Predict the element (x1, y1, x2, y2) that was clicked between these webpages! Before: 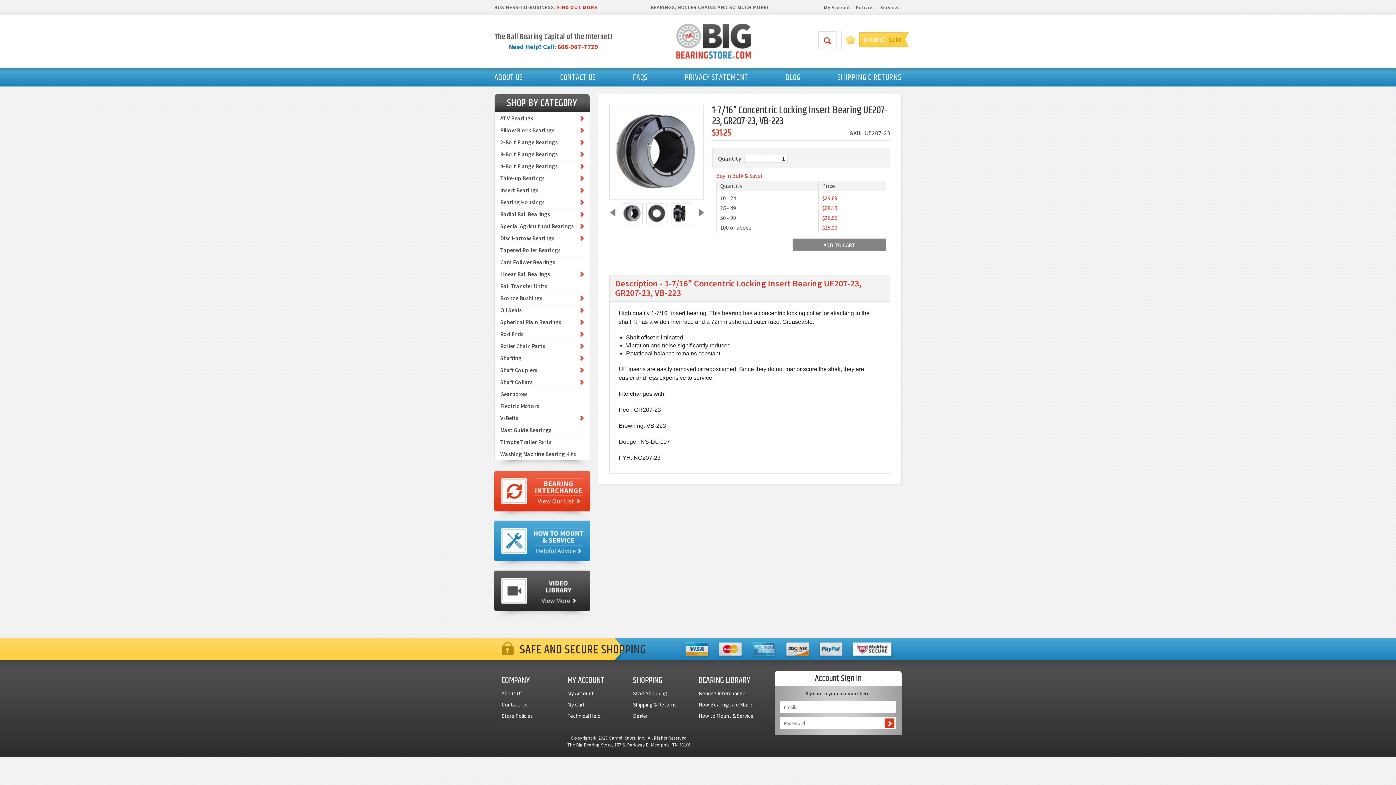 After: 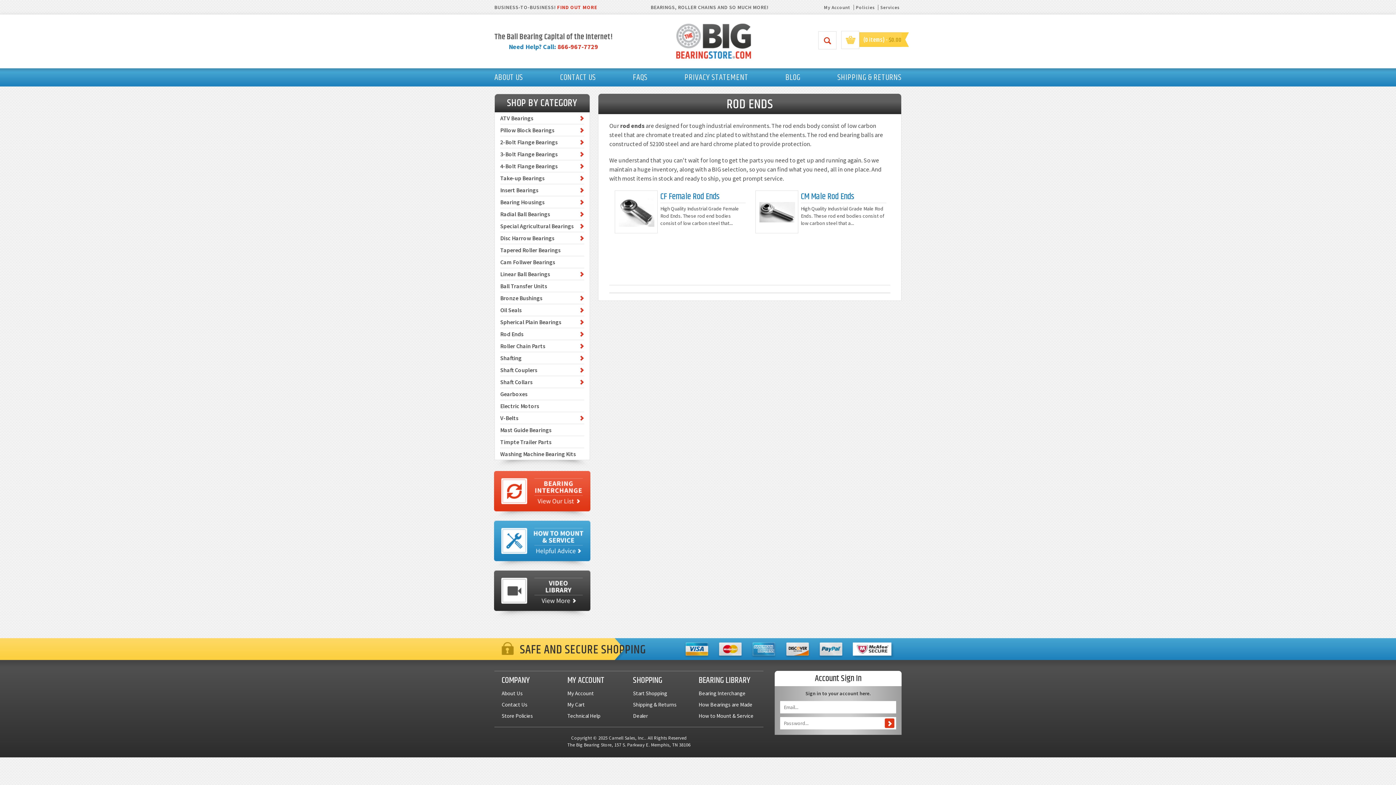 Action: bbox: (500, 328, 584, 340) label: Rod Ends